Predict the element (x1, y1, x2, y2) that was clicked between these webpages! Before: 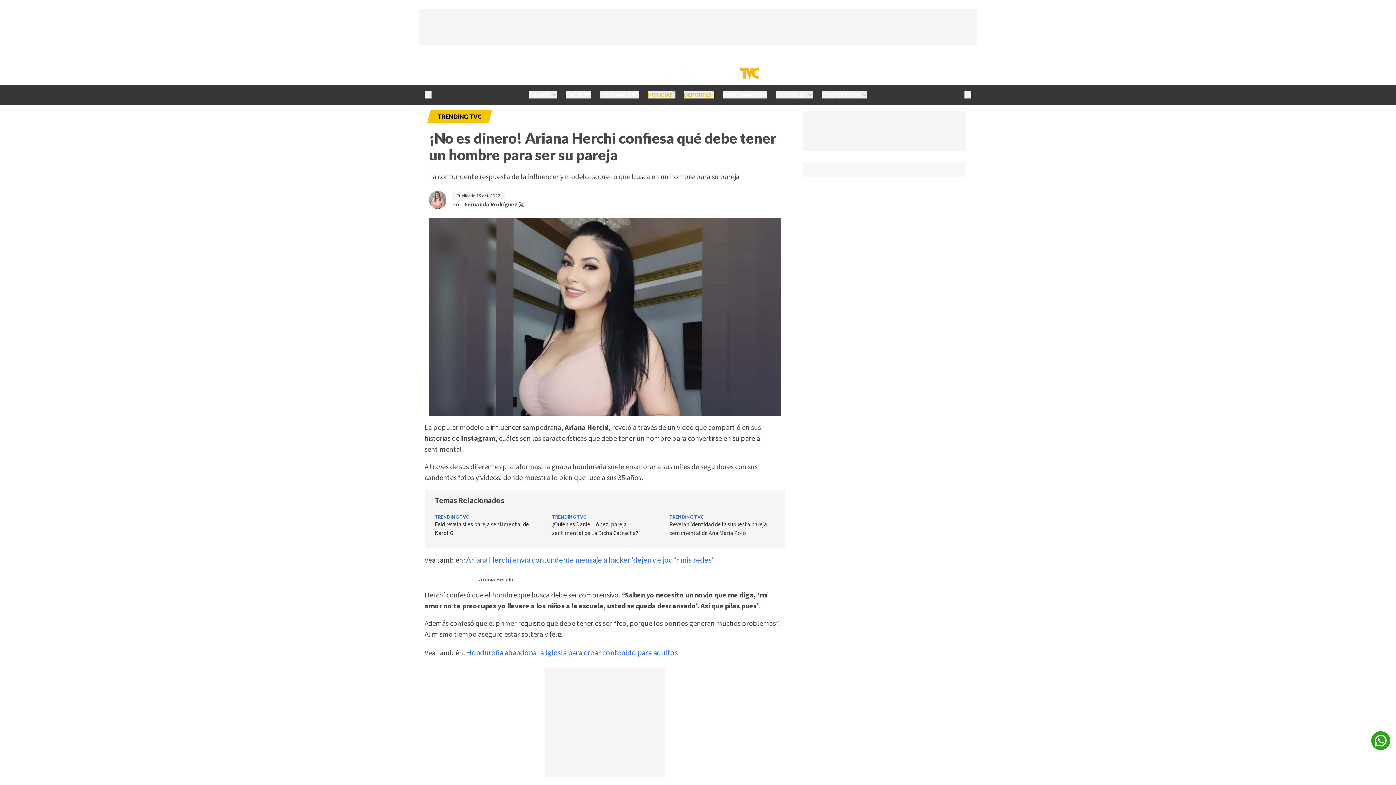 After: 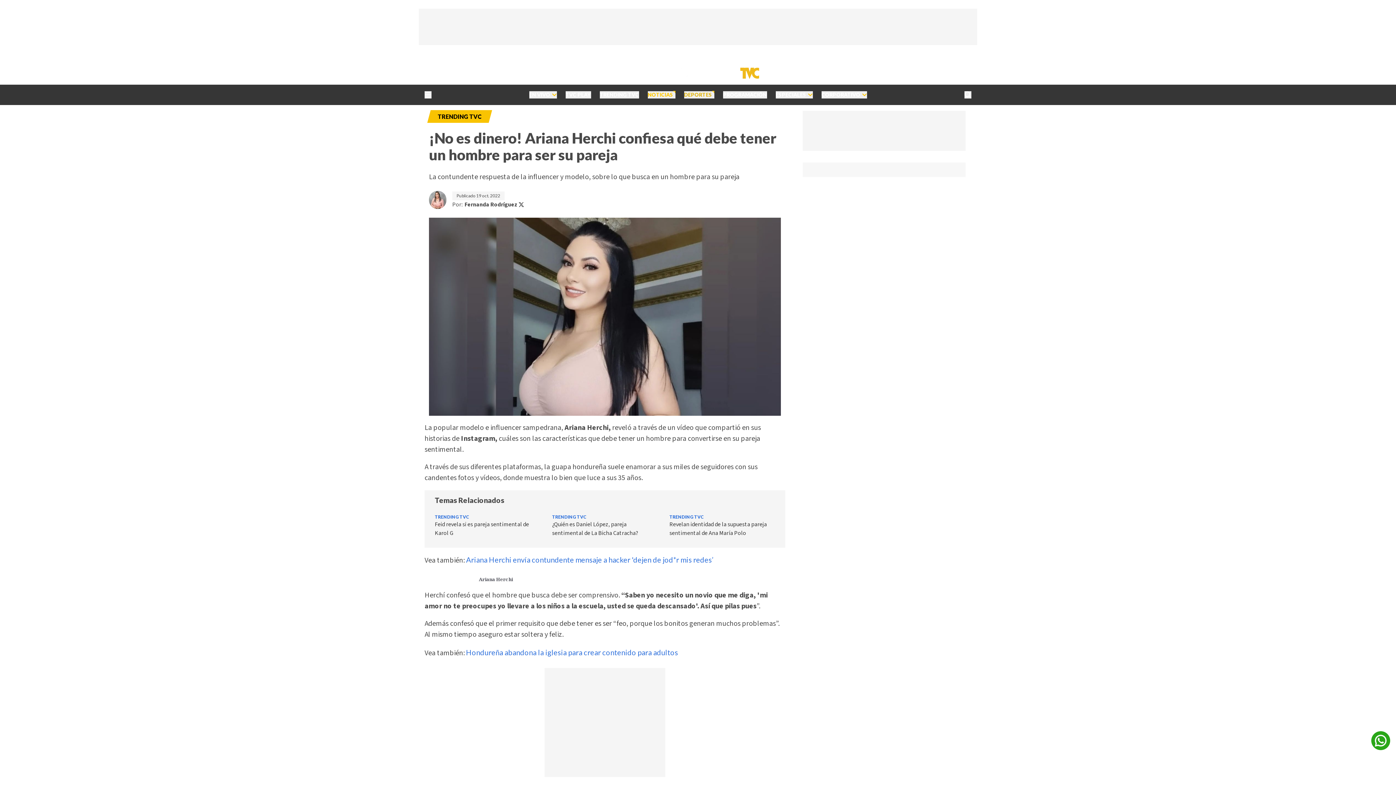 Action: label: DEPORTES bbox: (684, 91, 714, 98)